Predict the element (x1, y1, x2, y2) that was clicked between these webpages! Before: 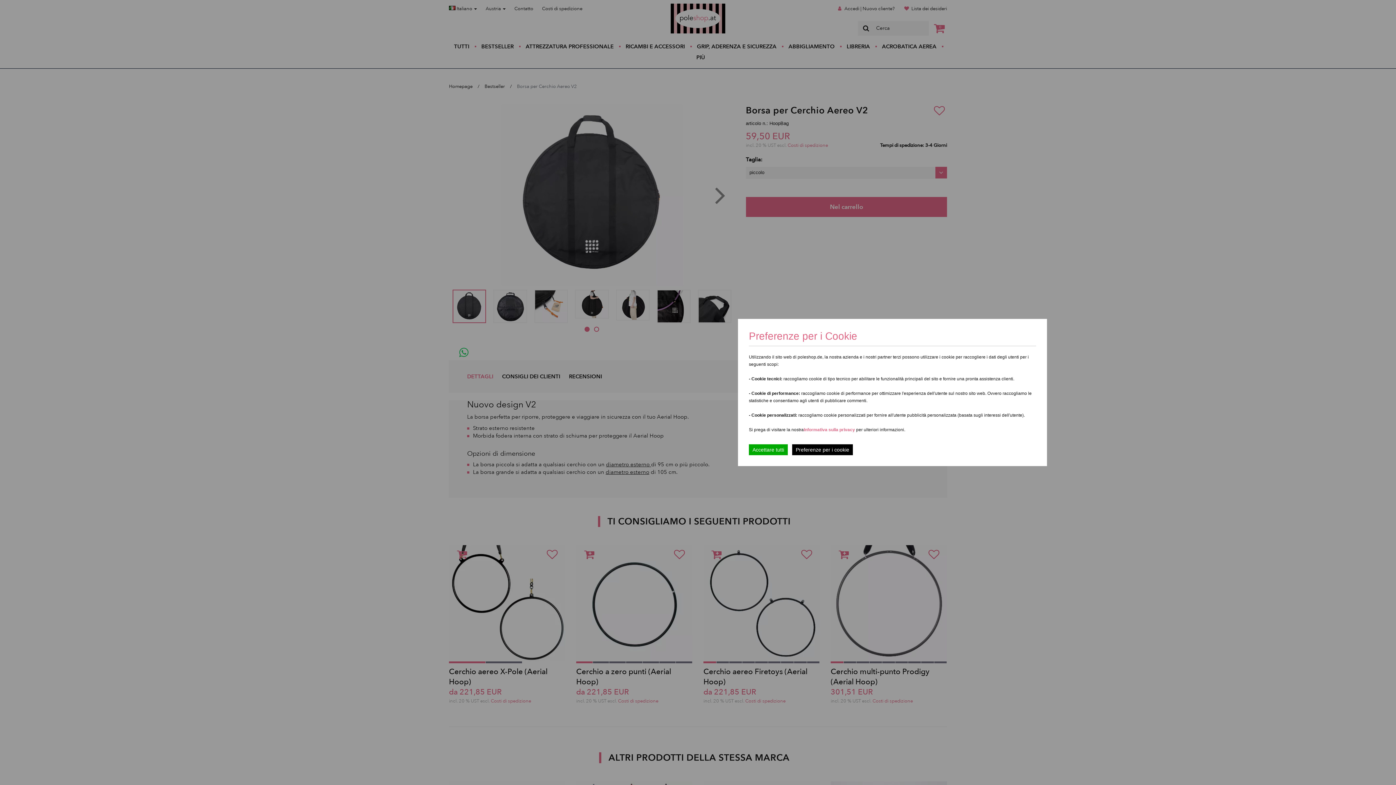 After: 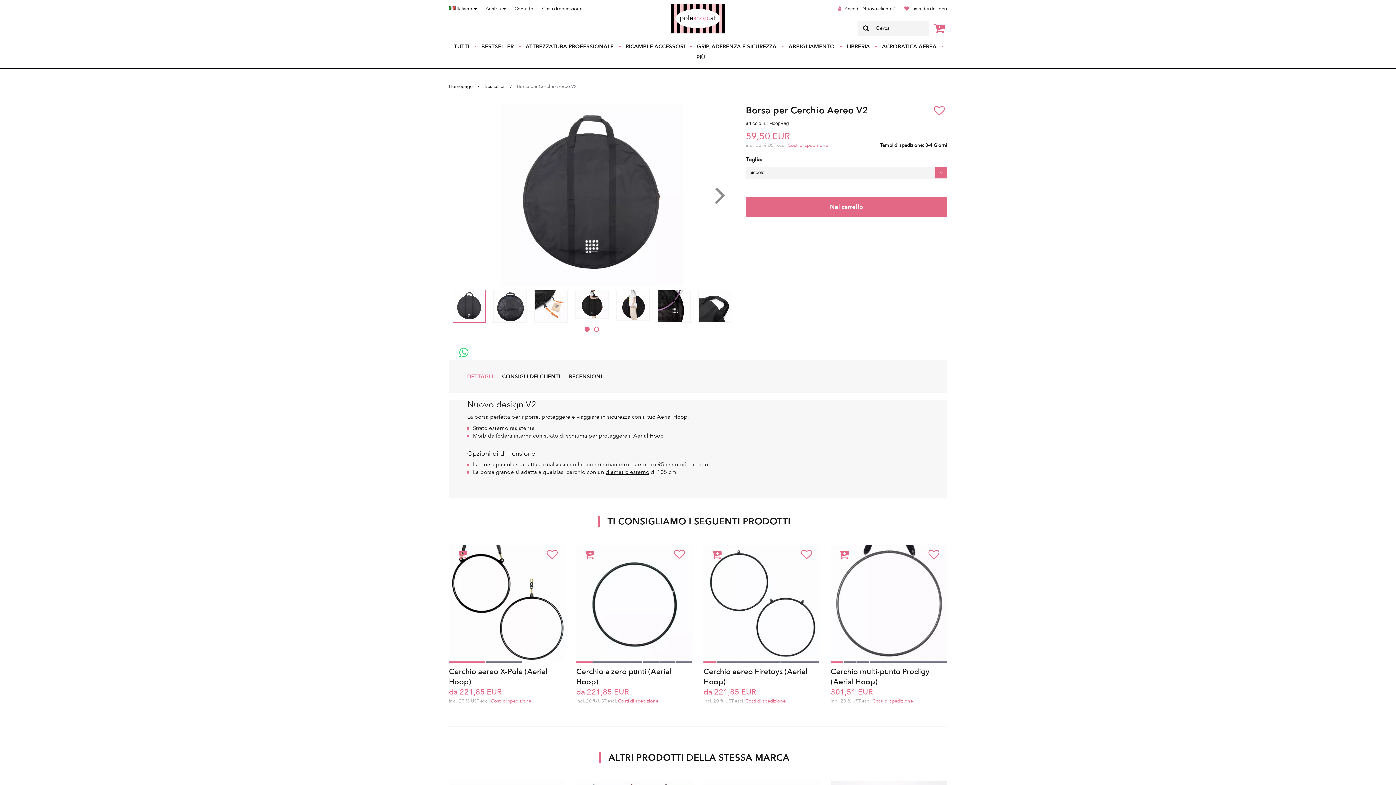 Action: label: Accettare tutti bbox: (749, 444, 788, 455)